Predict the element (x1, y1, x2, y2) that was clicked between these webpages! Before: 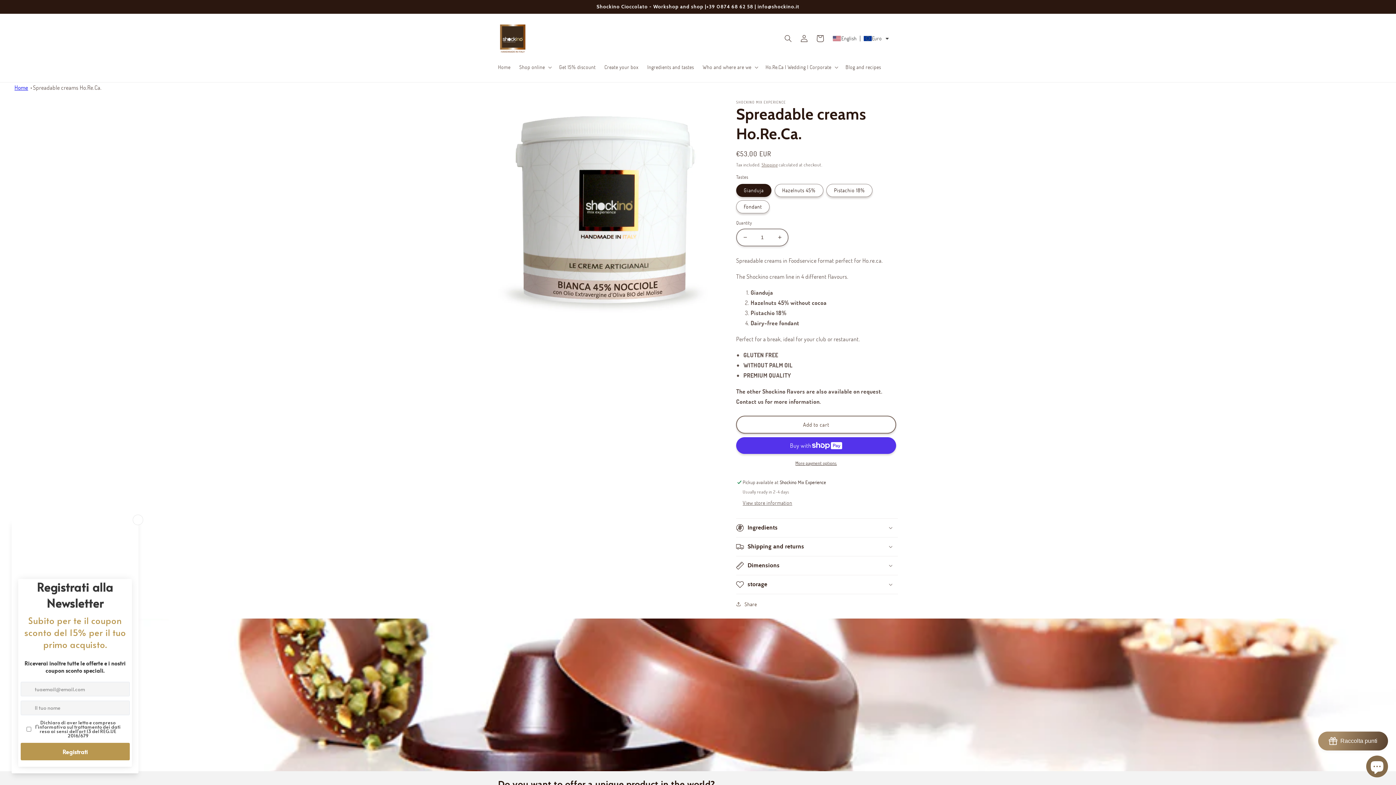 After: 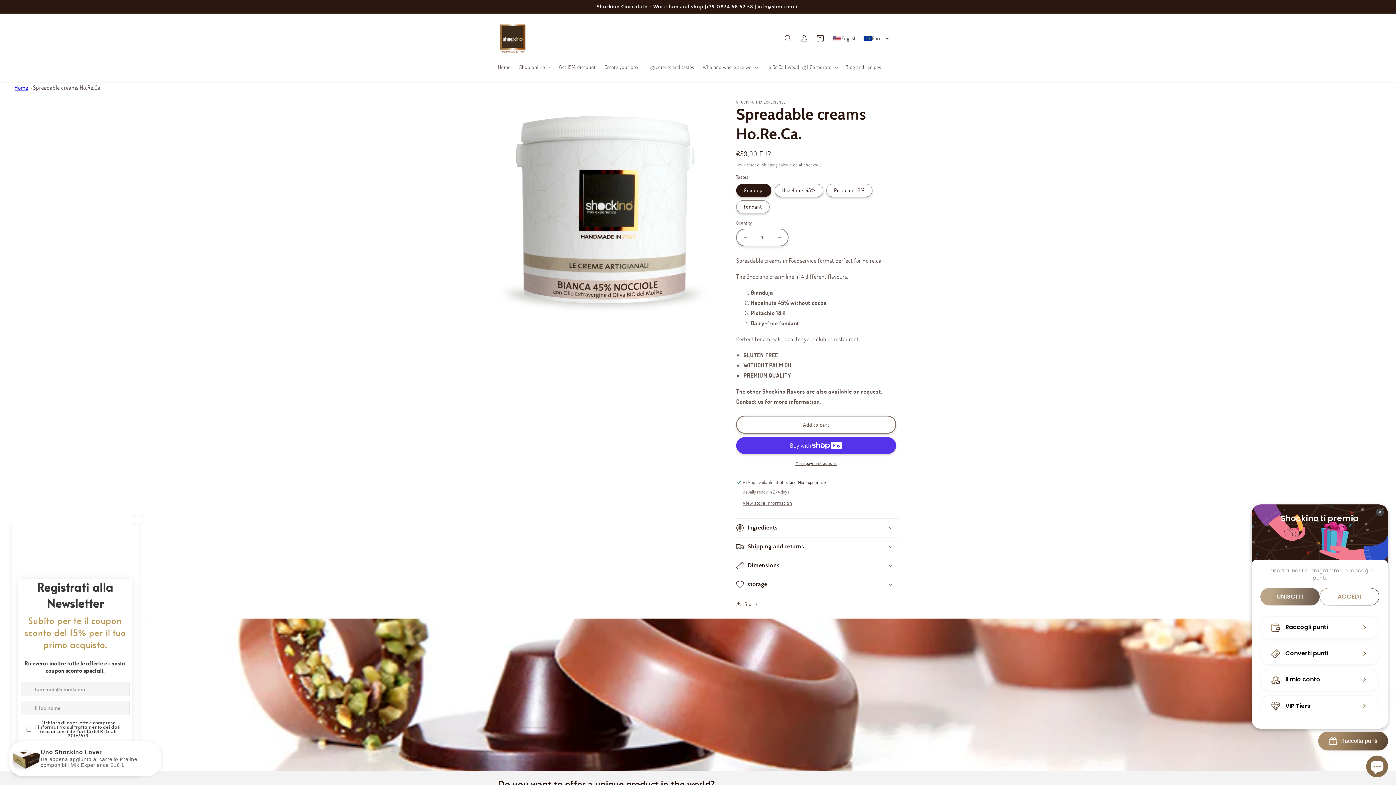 Action: bbox: (1318, 732, 1388, 750) label: BON-Loyalty-btn